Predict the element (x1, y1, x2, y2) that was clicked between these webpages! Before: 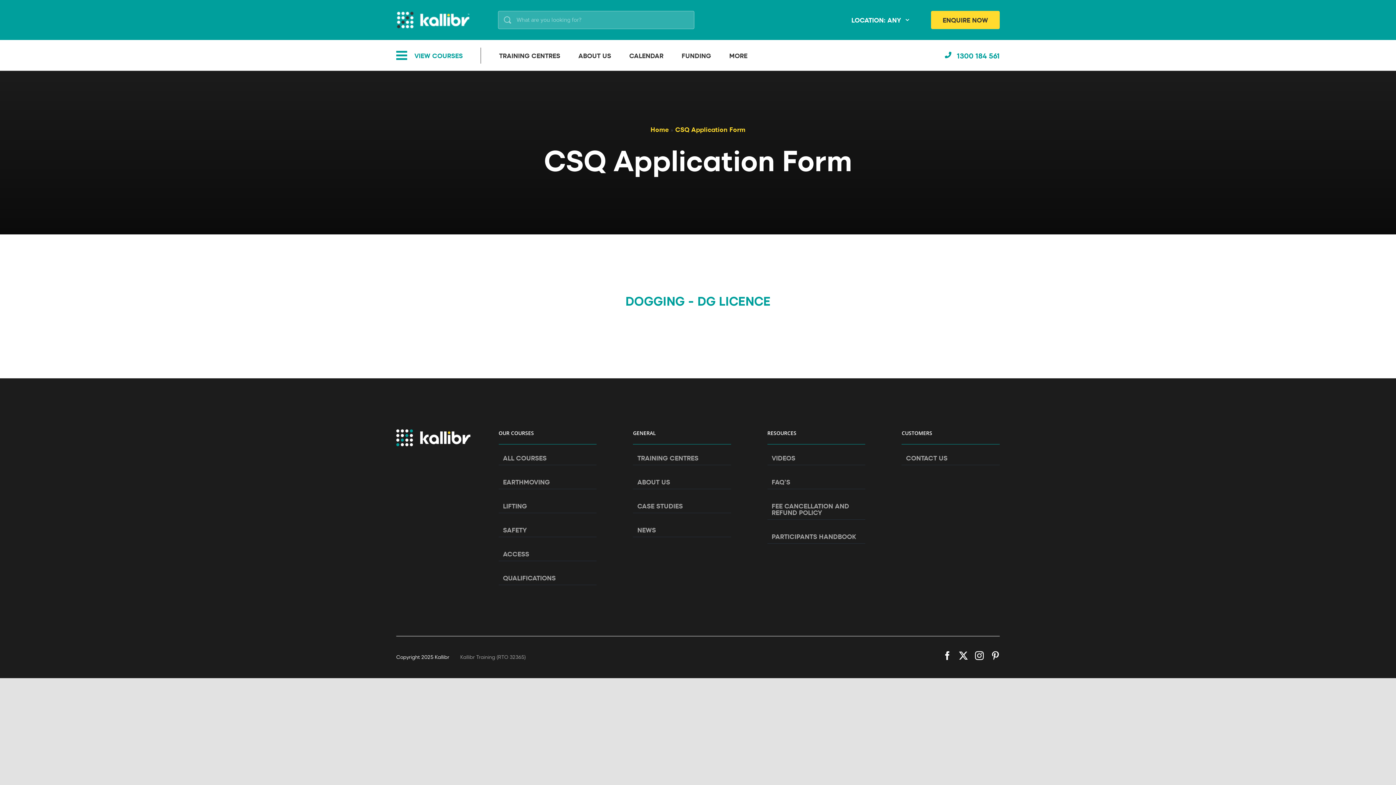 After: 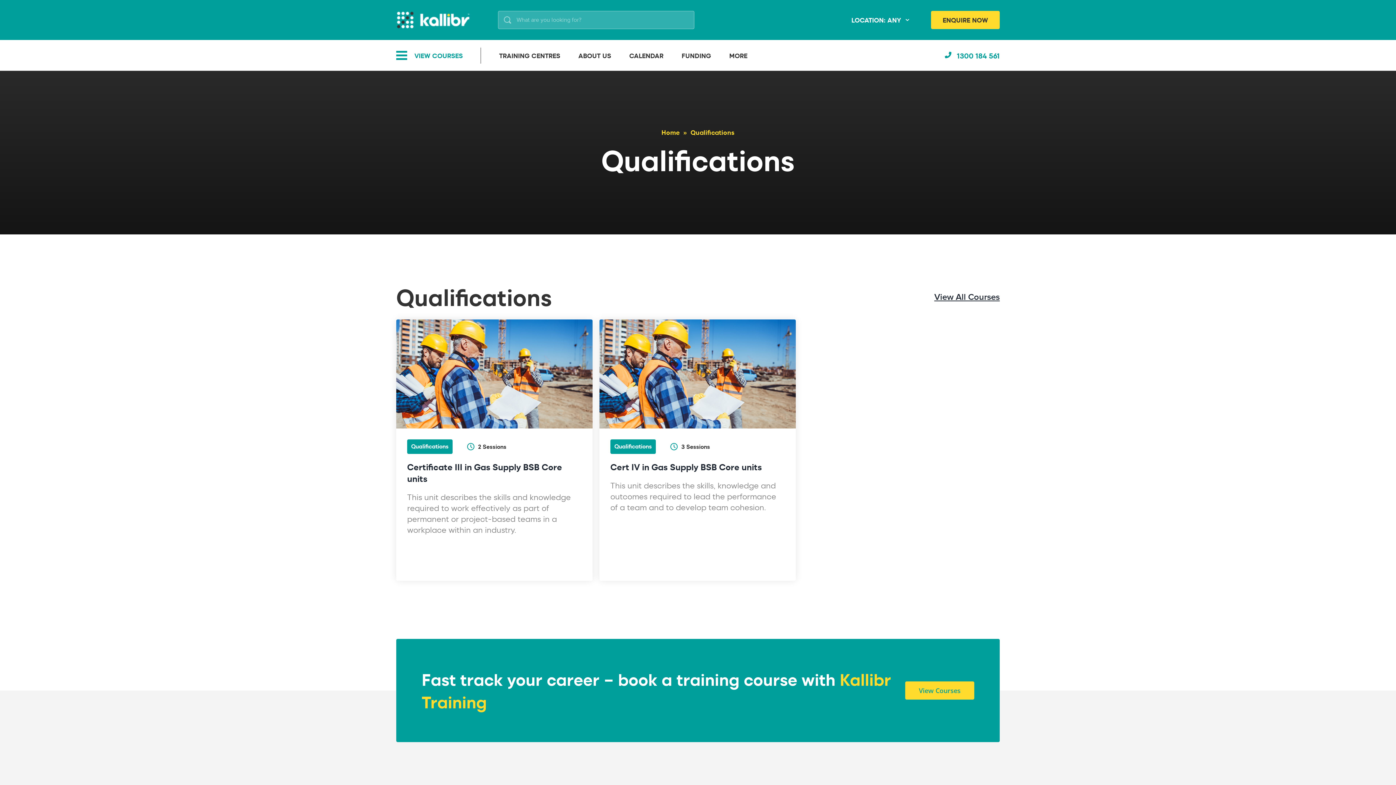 Action: label: QUALIFICATIONS bbox: (503, 574, 593, 581)